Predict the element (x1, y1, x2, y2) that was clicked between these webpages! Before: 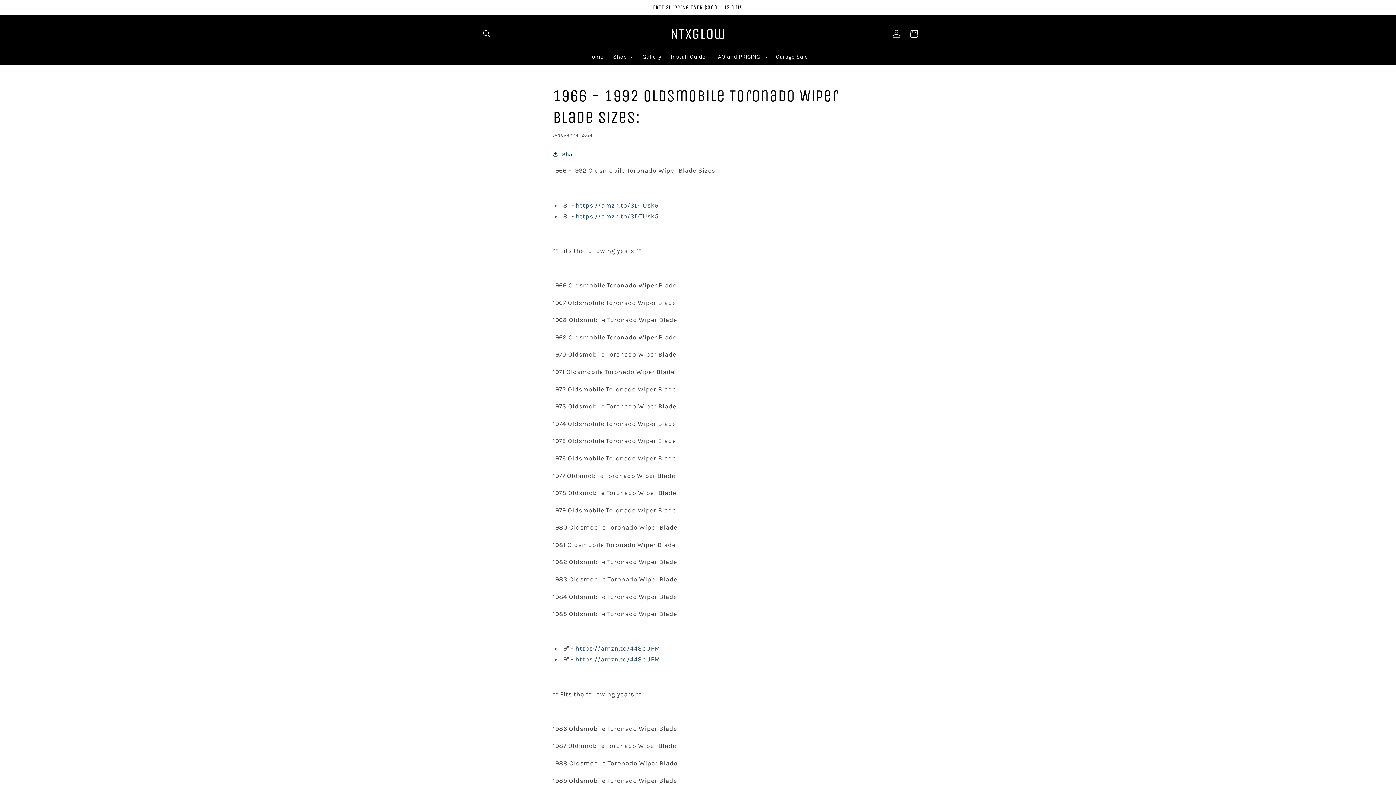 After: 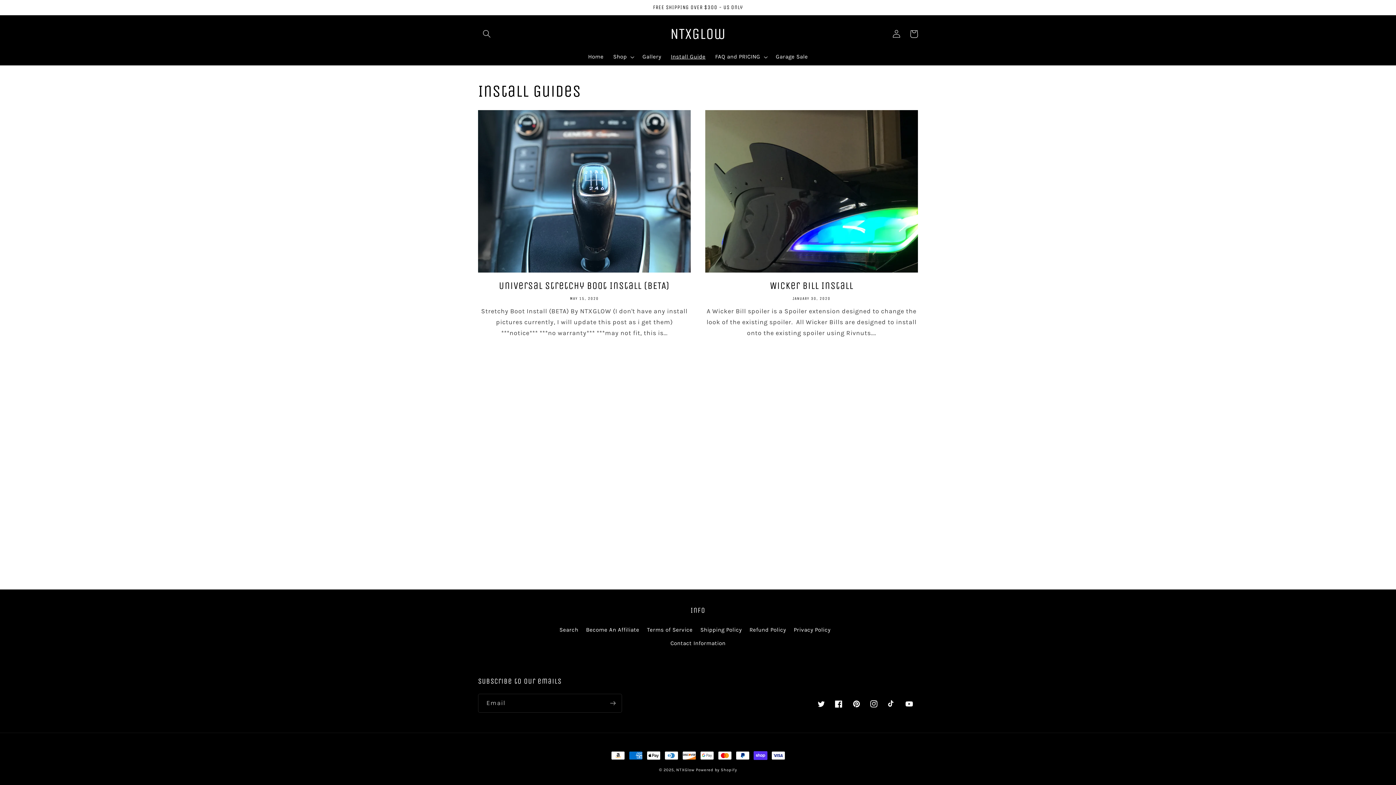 Action: label: Install Guide bbox: (666, 48, 710, 65)